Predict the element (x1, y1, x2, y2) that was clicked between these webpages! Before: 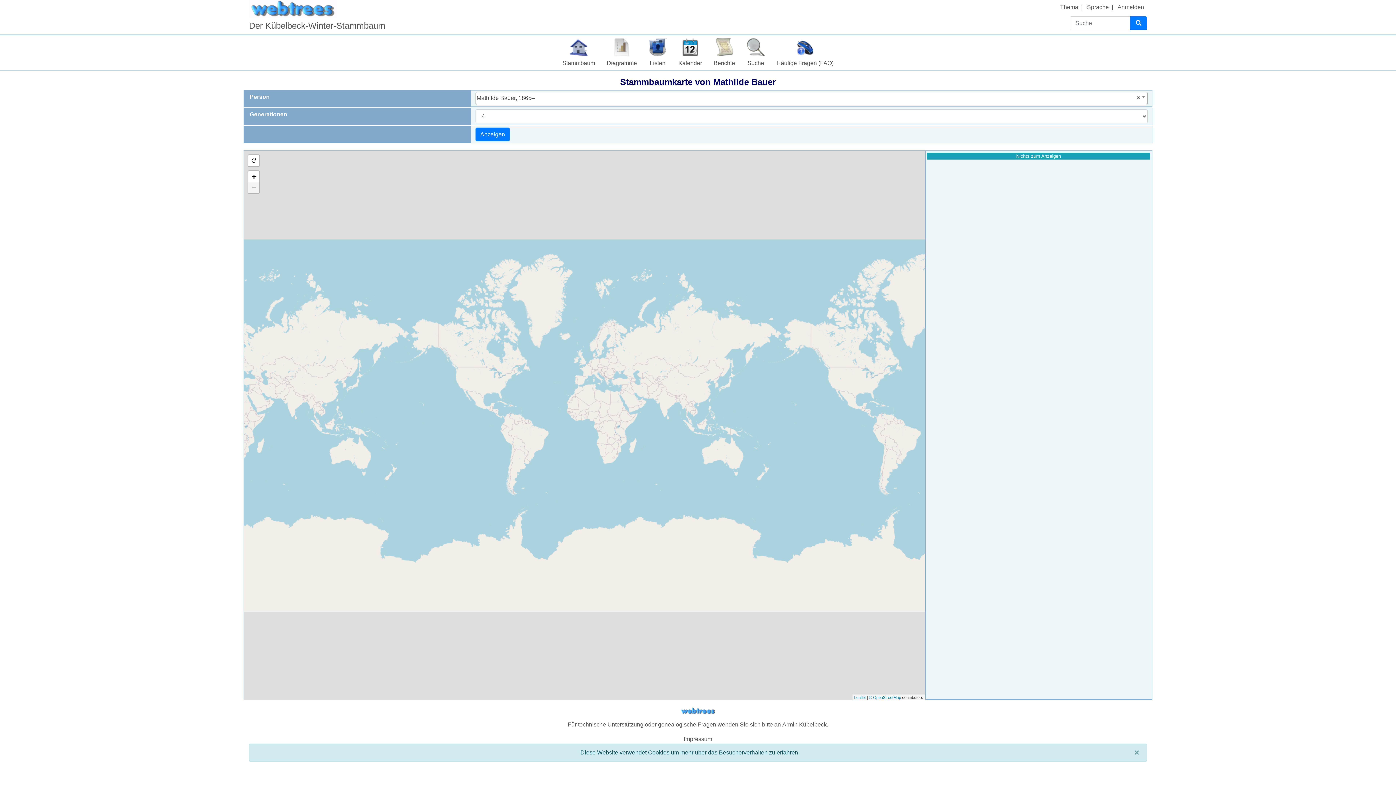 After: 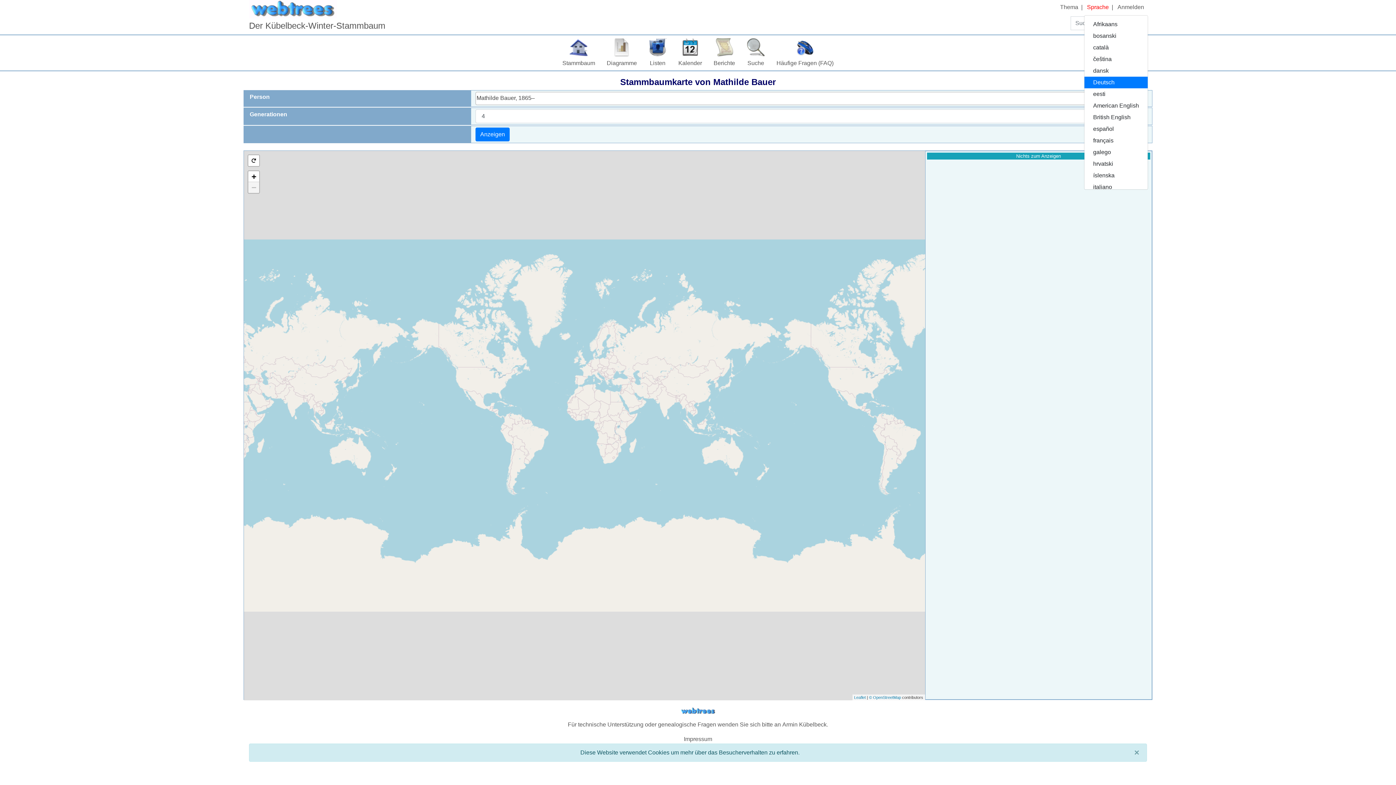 Action: label: Sprache bbox: (1084, 0, 1112, 14)